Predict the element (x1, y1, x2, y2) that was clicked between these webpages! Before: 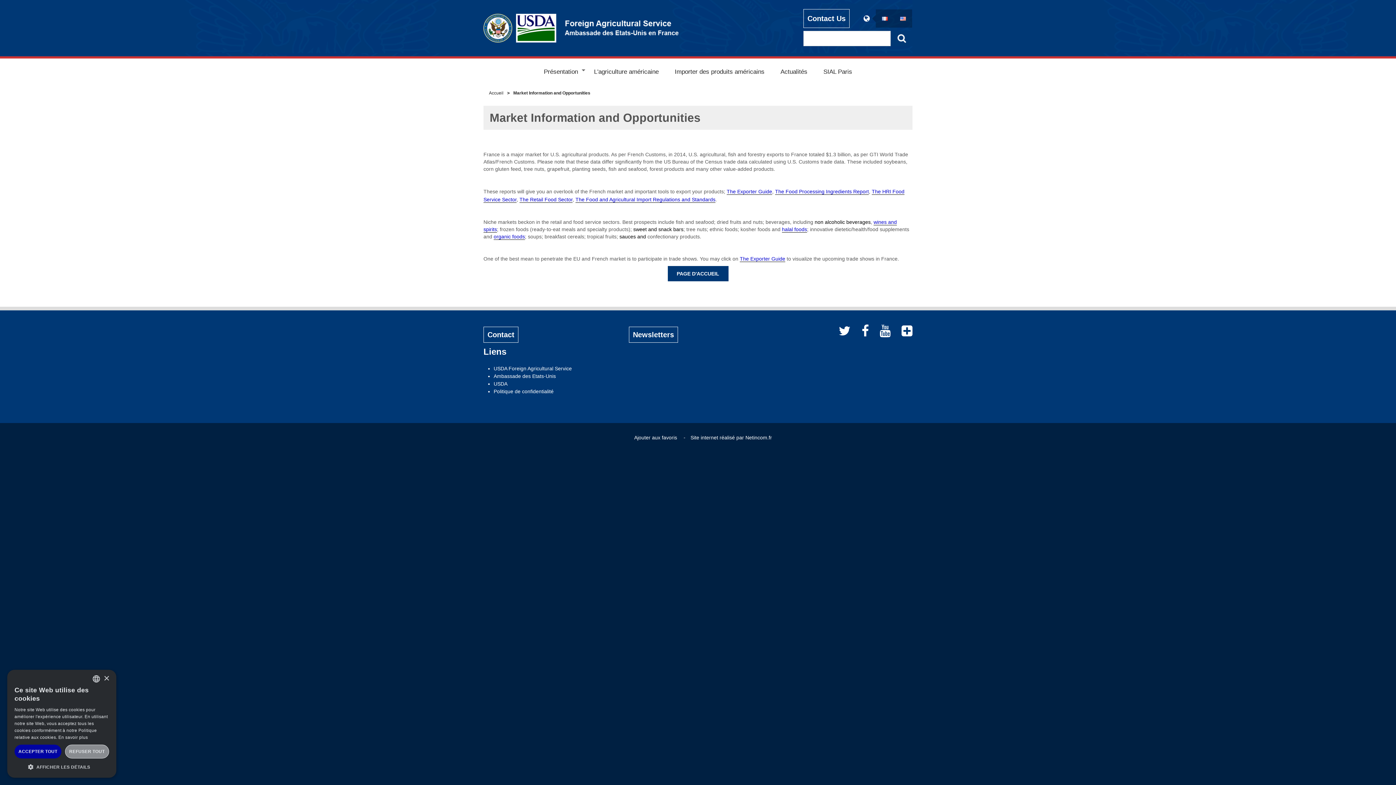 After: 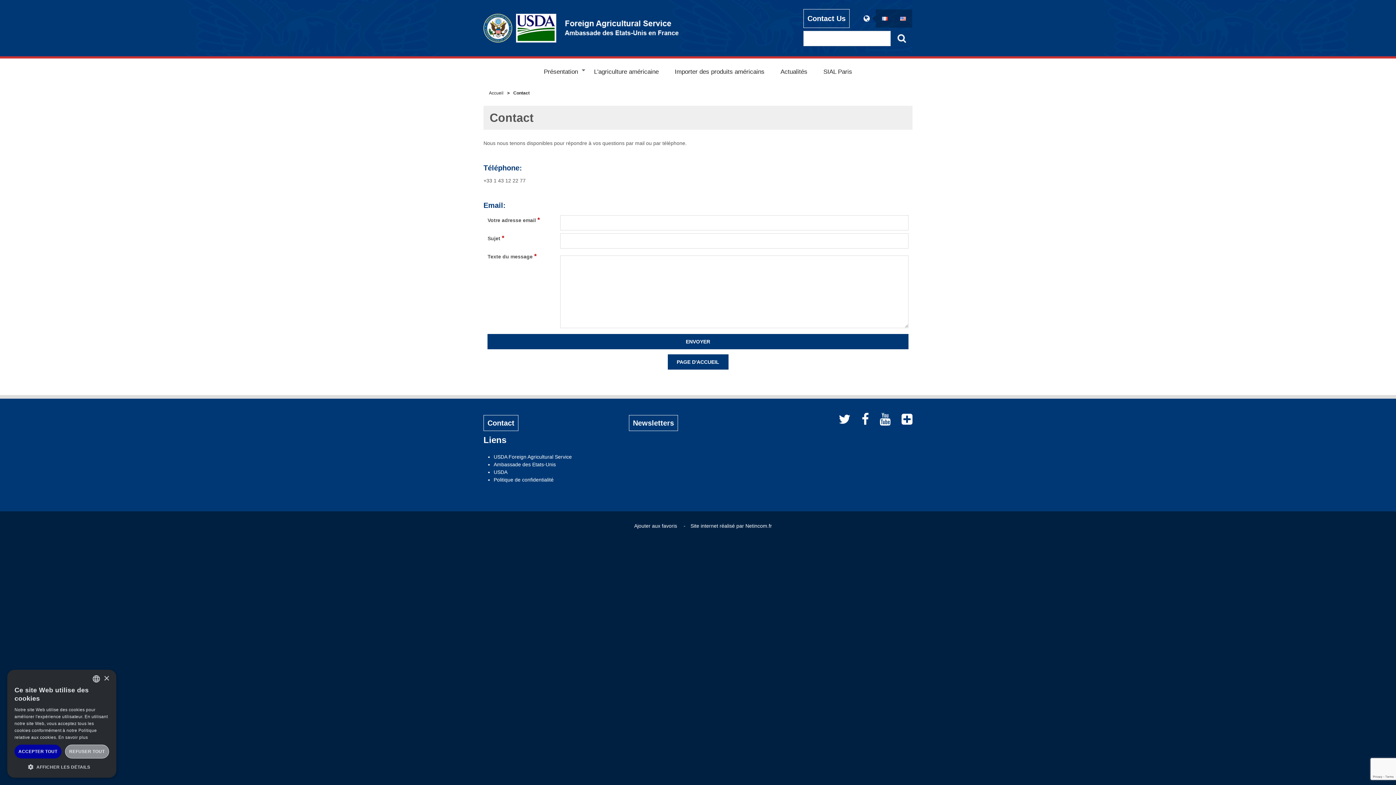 Action: label: Contact bbox: (483, 326, 518, 342)